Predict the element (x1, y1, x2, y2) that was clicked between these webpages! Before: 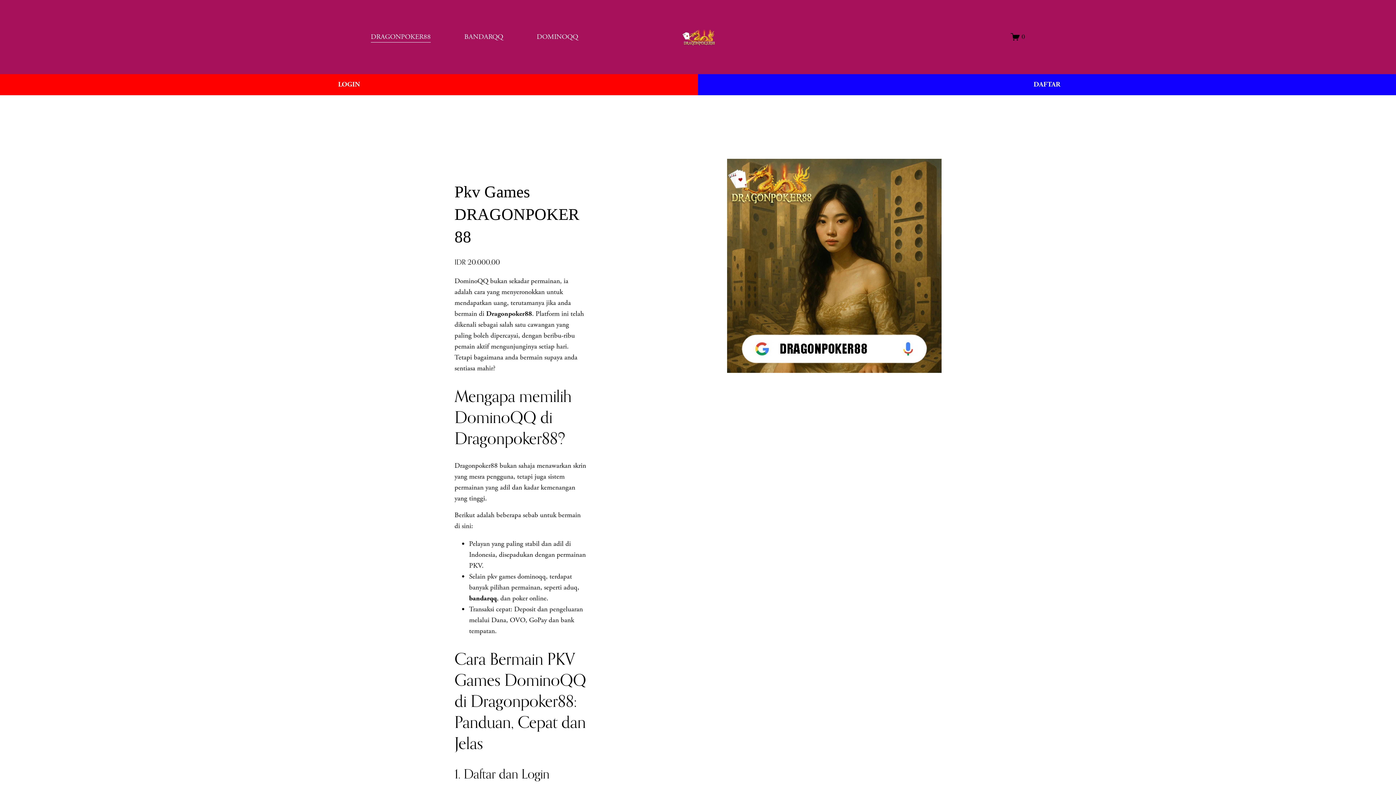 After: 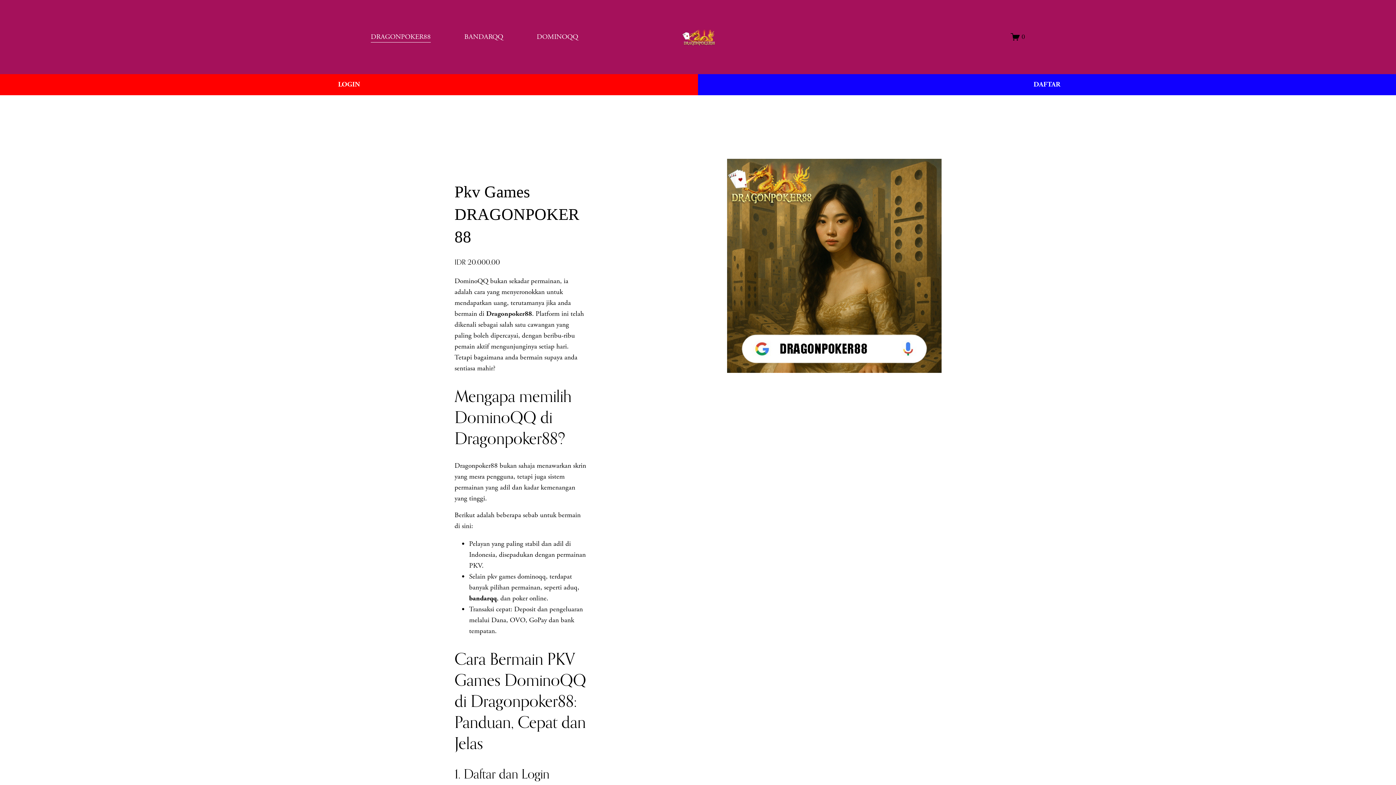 Action: bbox: (464, 30, 503, 43) label: BANDARQQ